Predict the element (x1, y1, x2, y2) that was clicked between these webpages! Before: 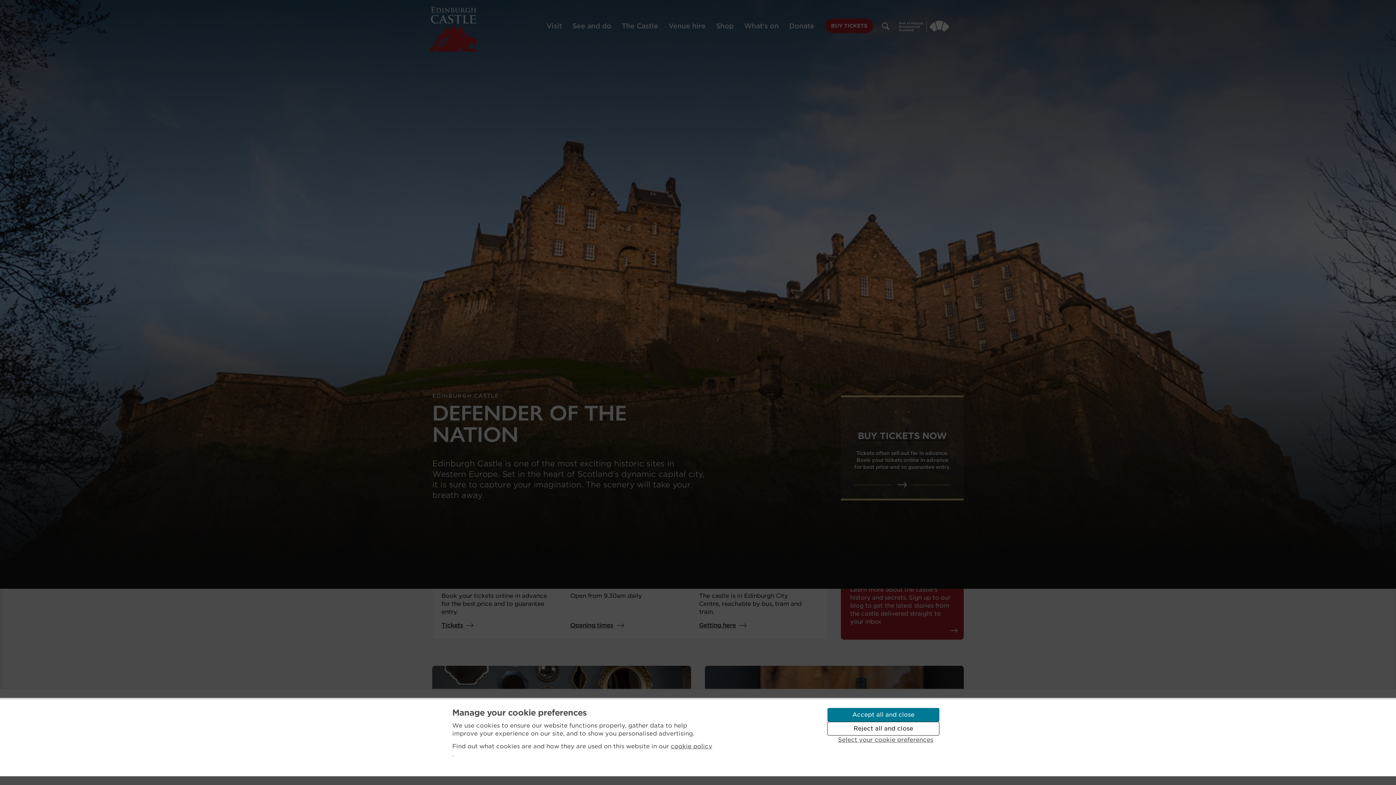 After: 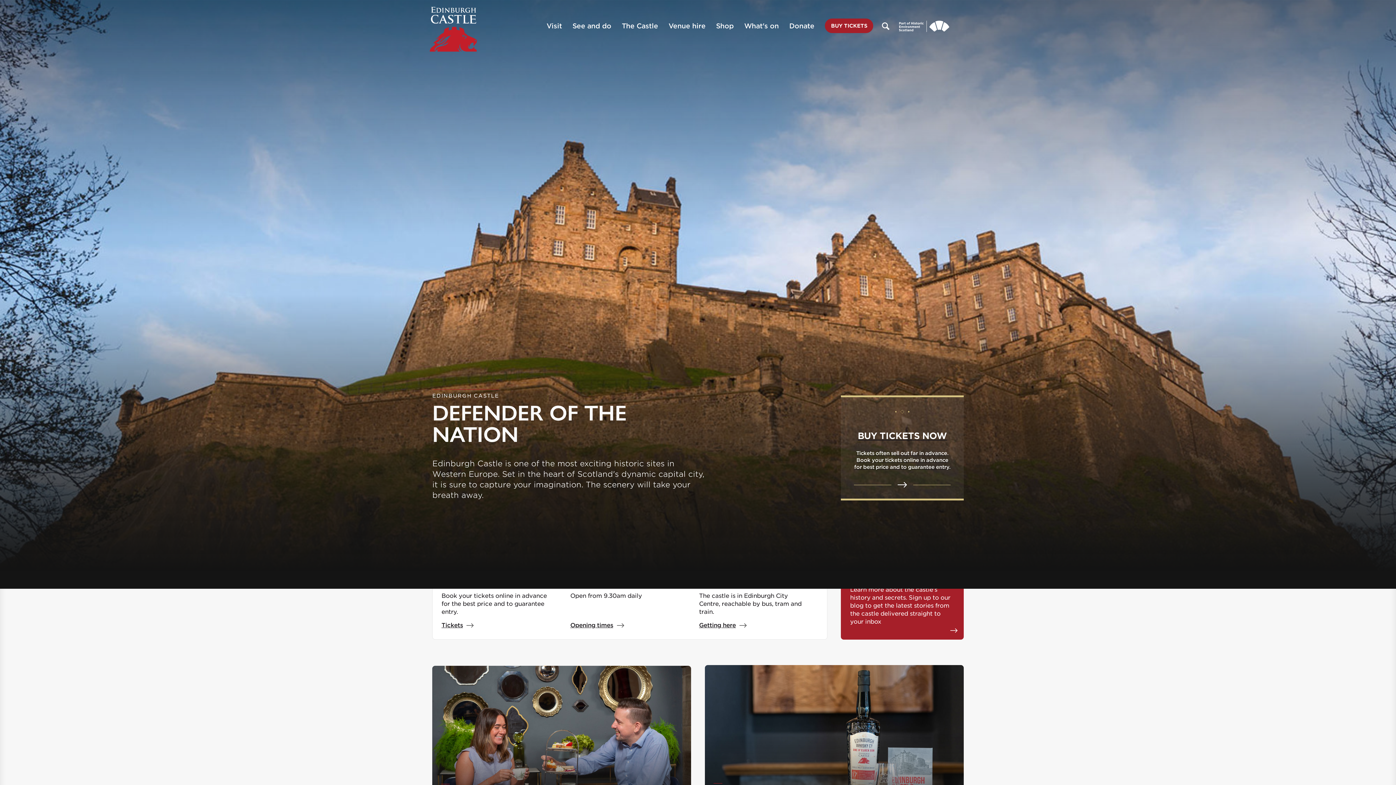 Action: bbox: (827, 708, 939, 722) label: Accept all and close